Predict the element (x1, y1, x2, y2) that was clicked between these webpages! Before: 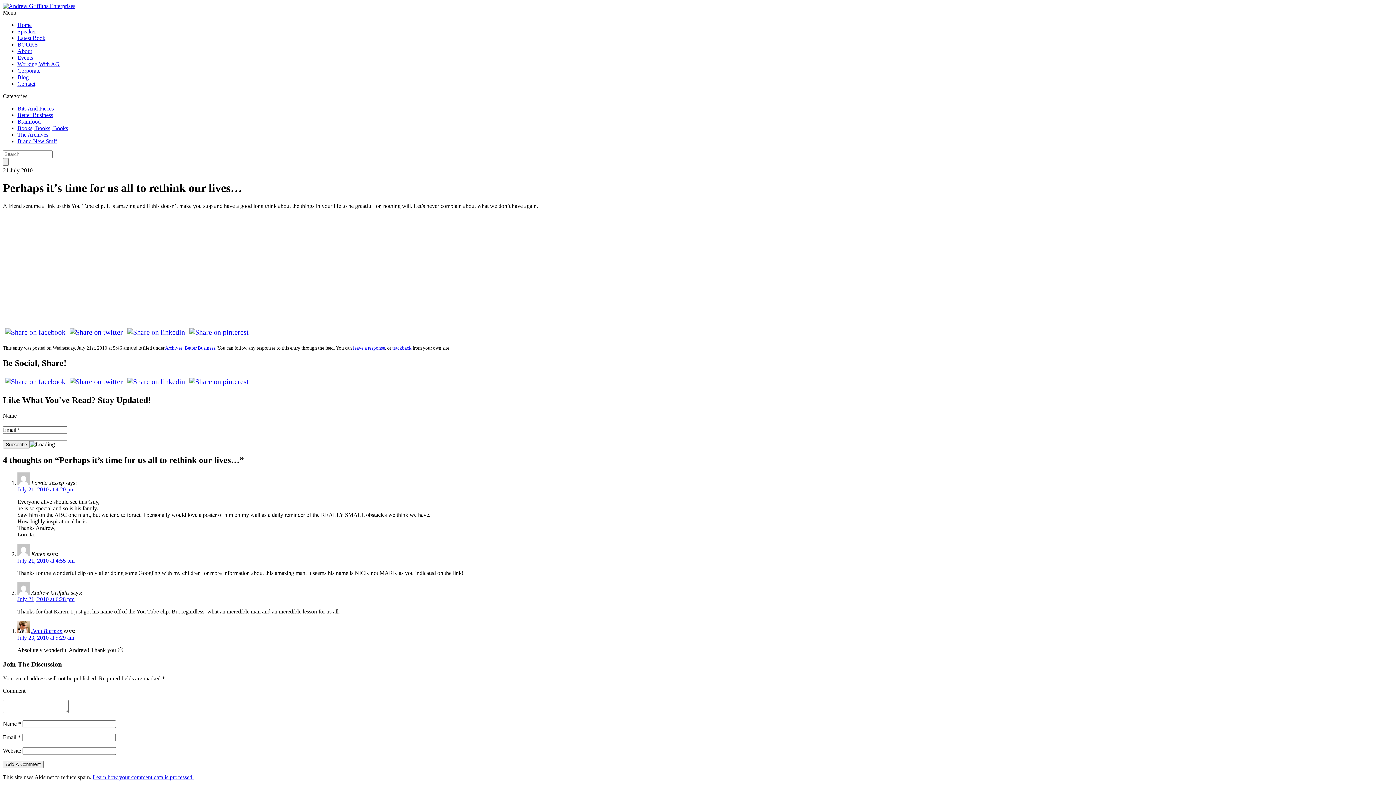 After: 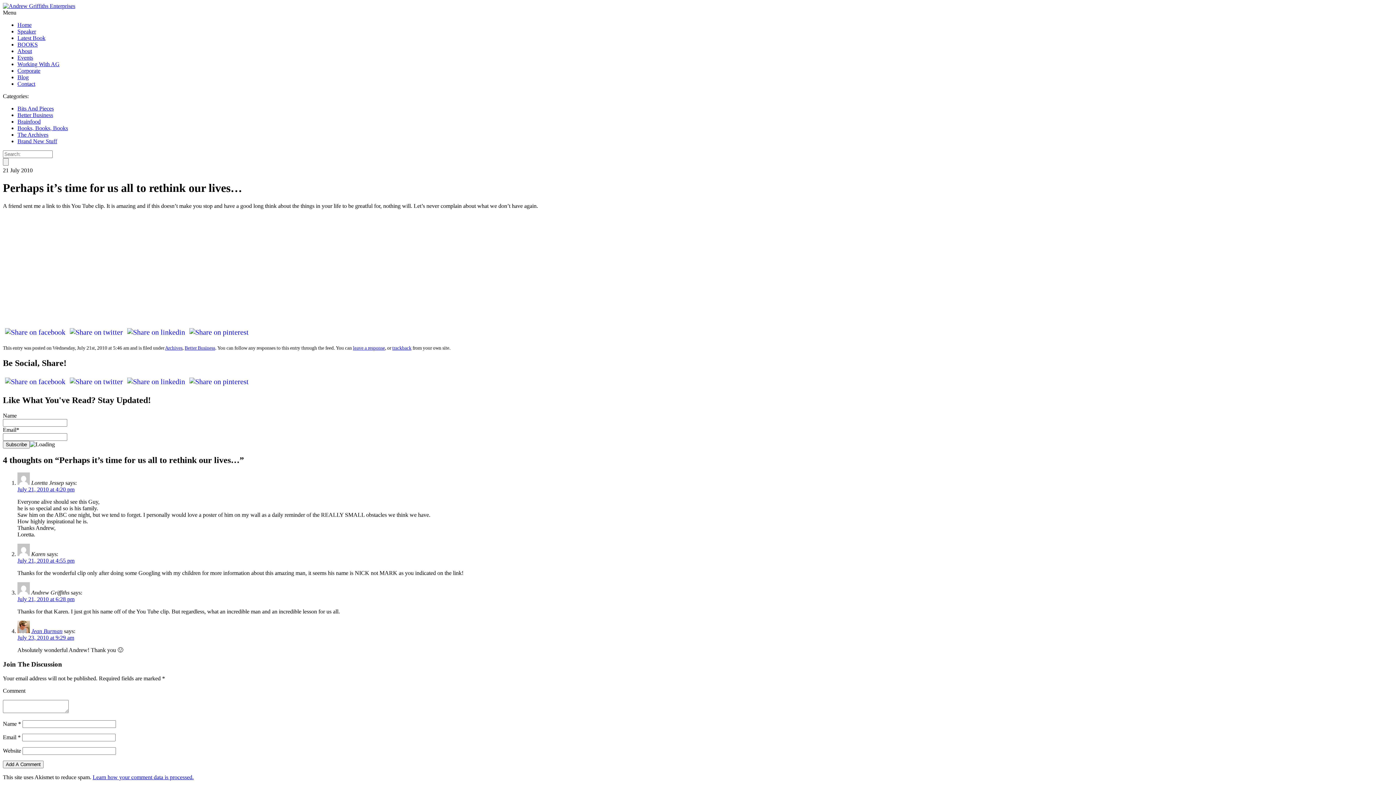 Action: bbox: (125, 377, 187, 385)